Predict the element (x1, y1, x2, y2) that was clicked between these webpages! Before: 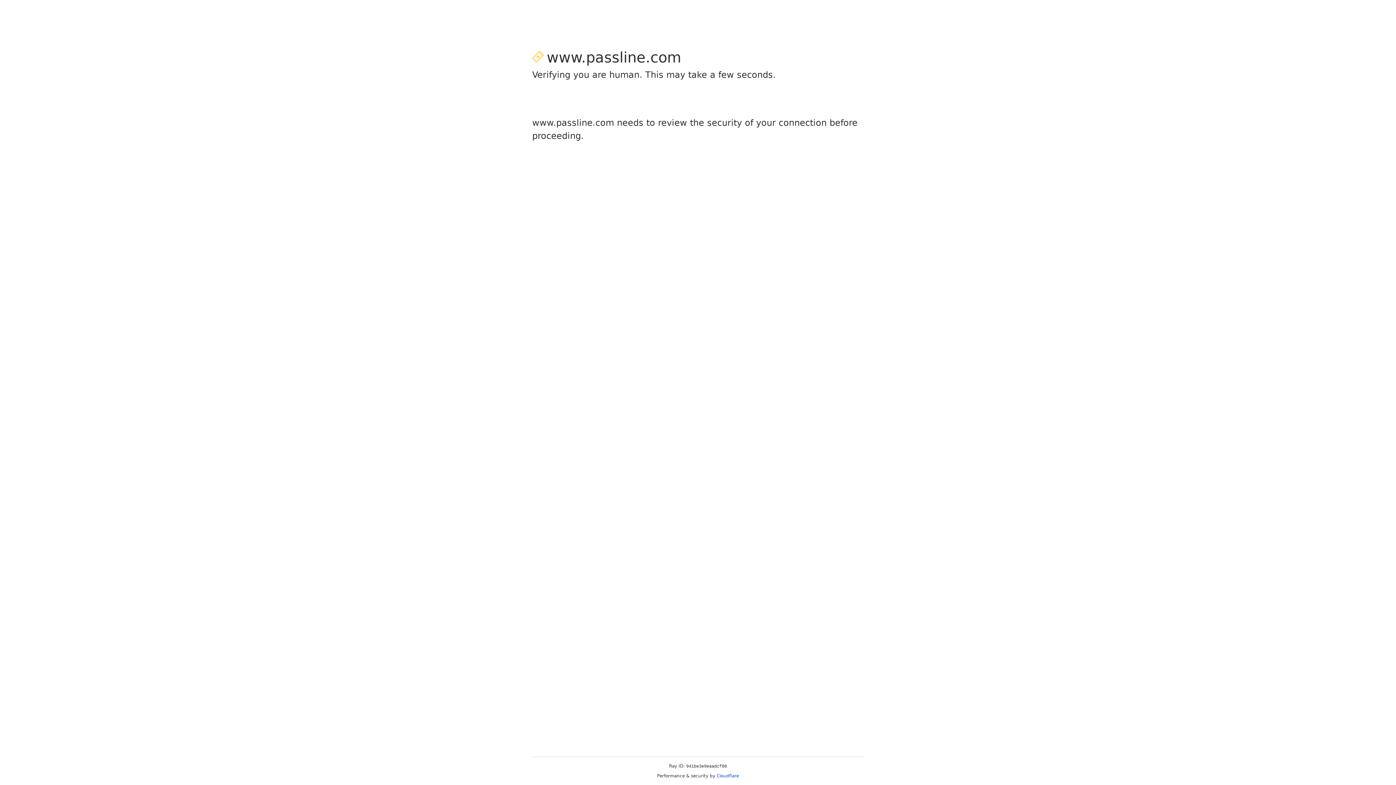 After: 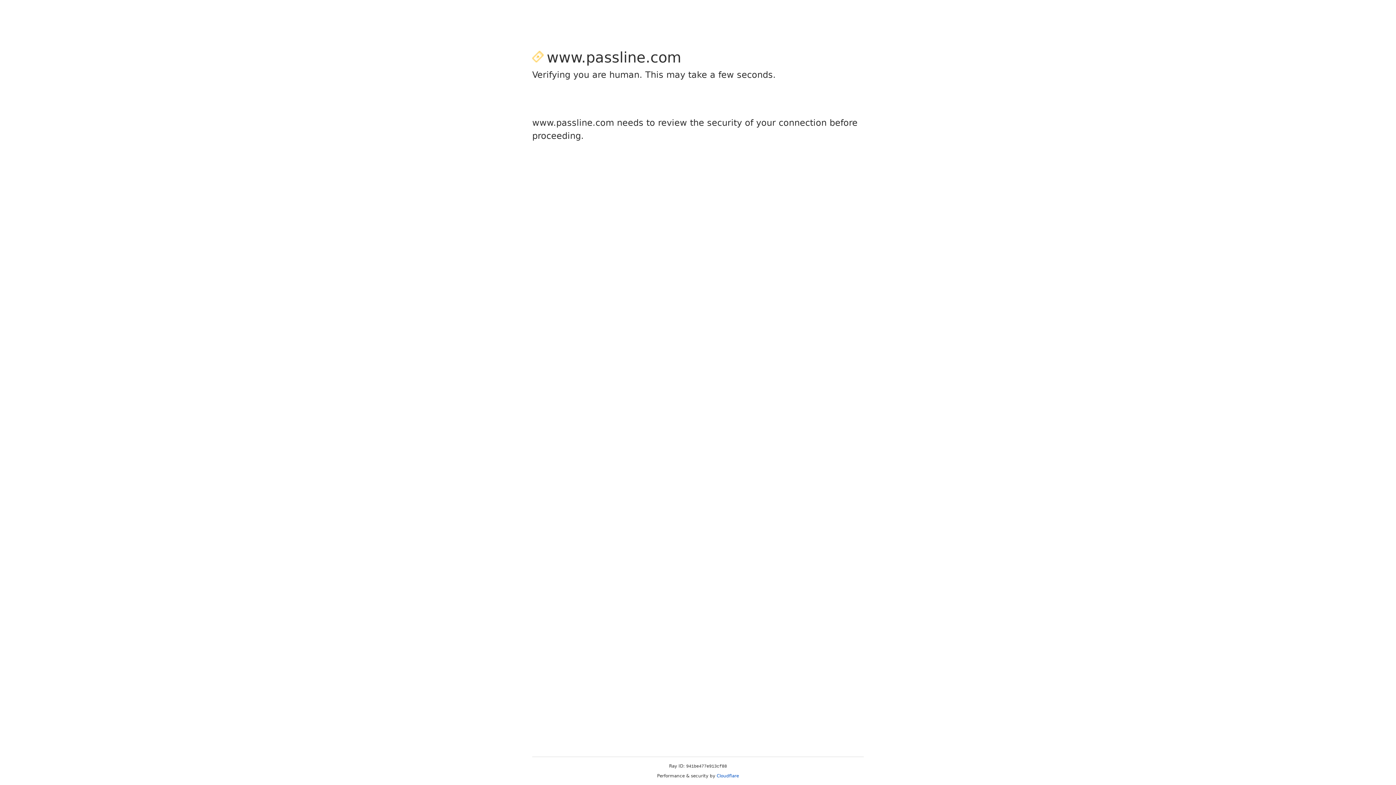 Action: bbox: (716, 773, 739, 778) label: Cloudflare